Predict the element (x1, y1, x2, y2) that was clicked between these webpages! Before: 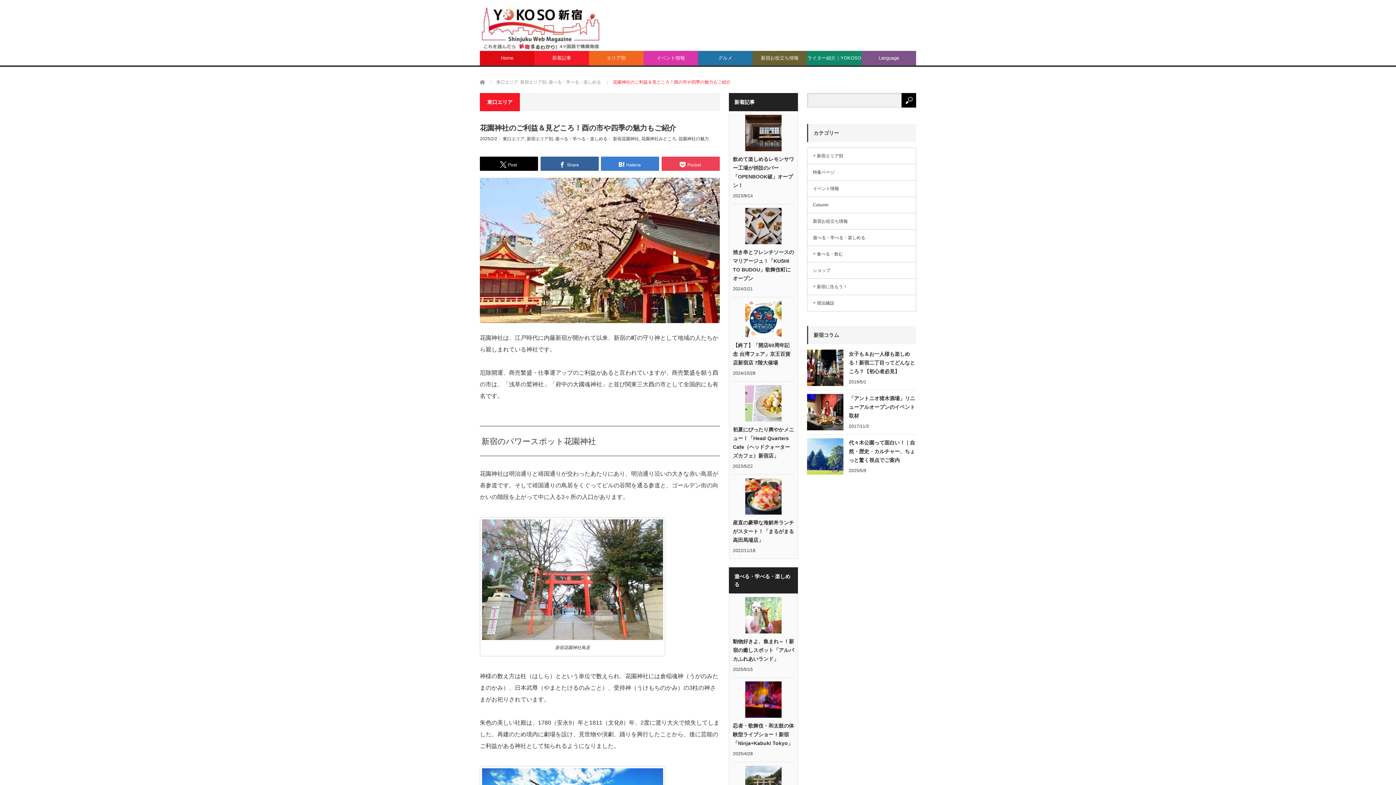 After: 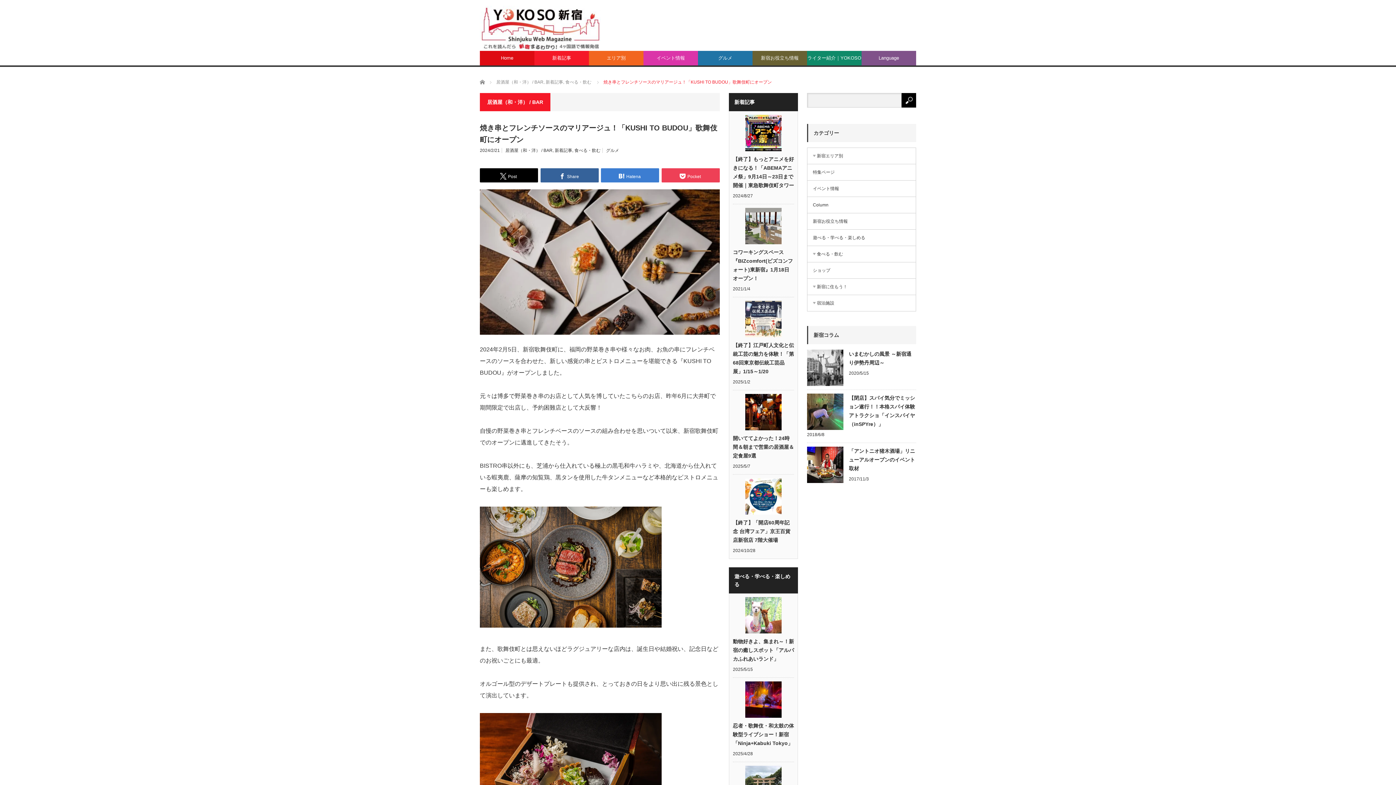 Action: label: 焼き串とフレンチソースのマリアージュ！「KUSHI TO BUDOU」歌舞伎町にオープン bbox: (733, 248, 794, 282)